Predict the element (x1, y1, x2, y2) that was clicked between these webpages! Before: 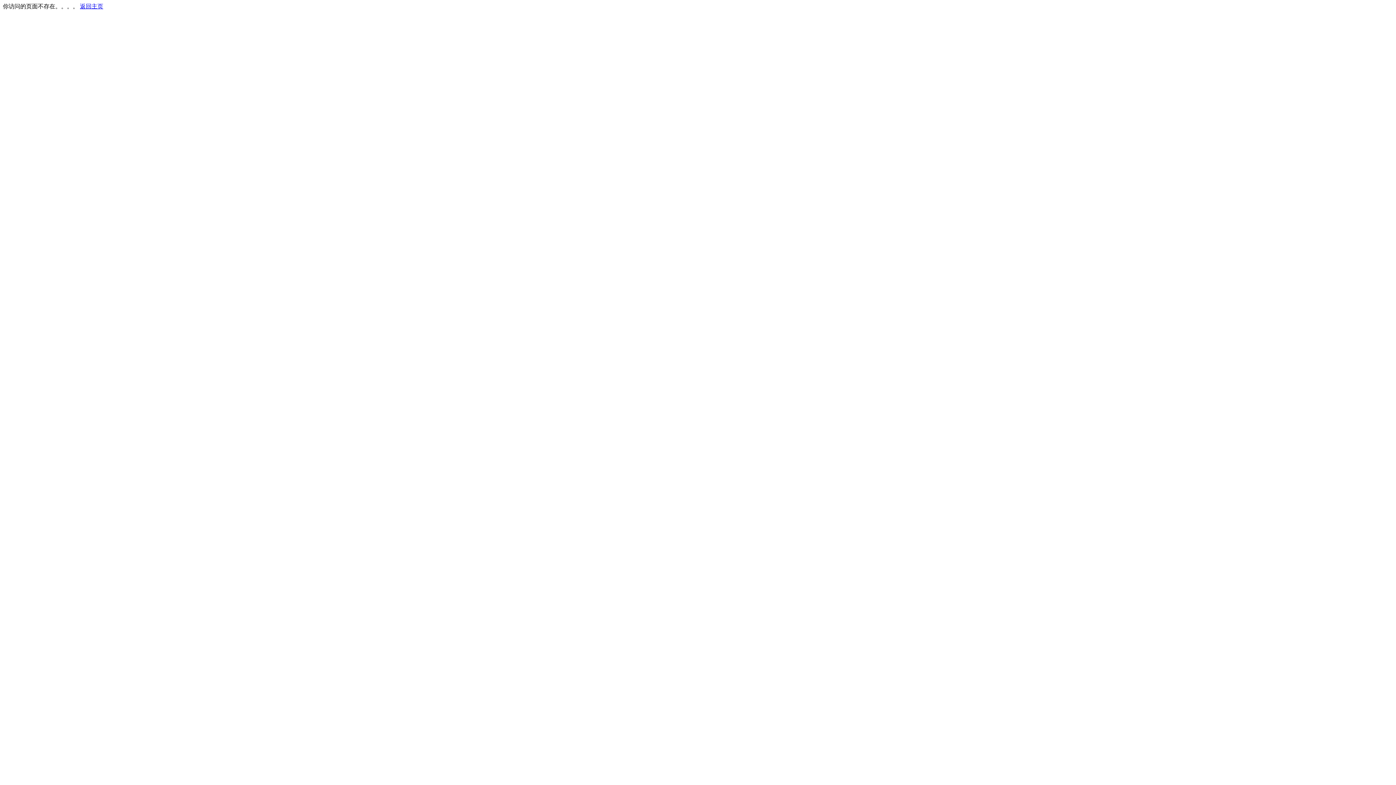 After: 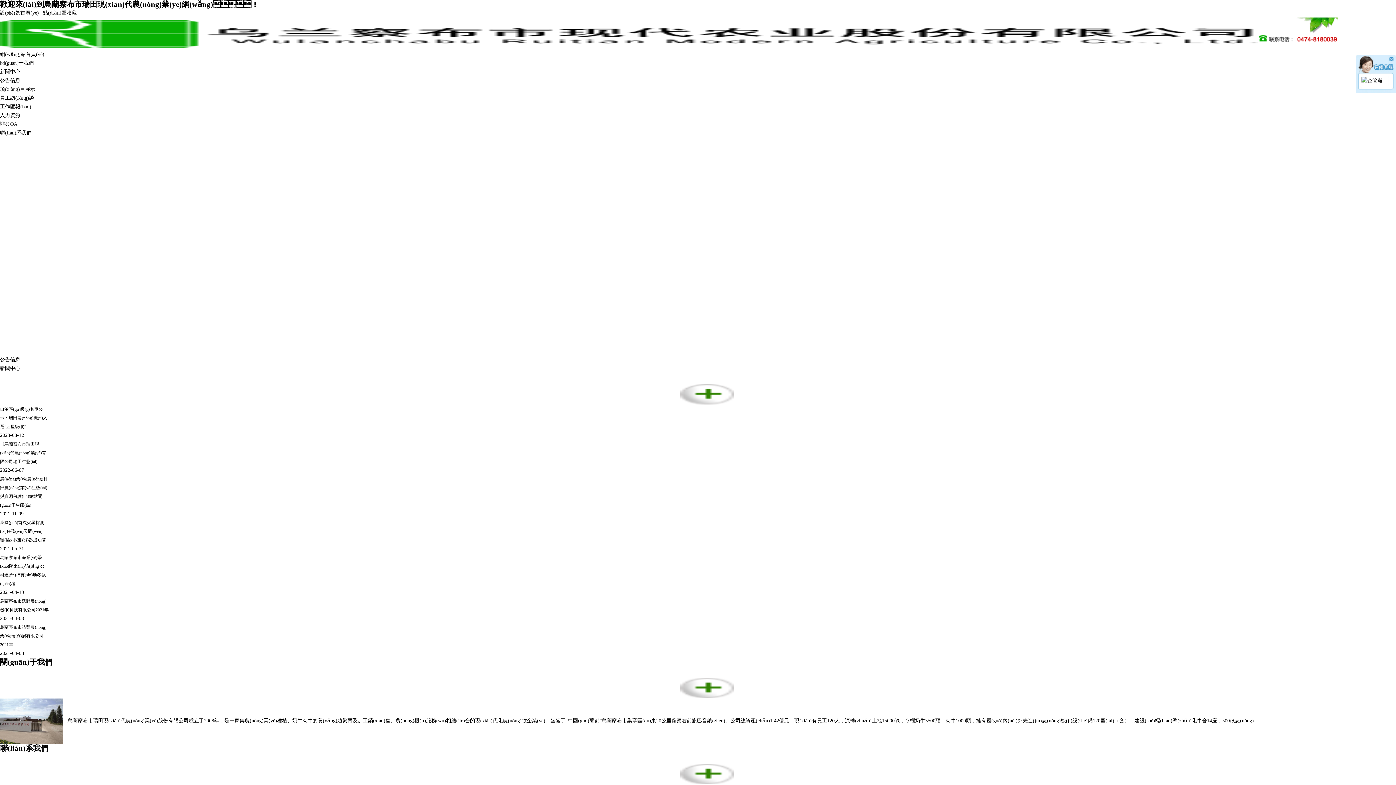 Action: label: 返回主页 bbox: (80, 3, 103, 9)